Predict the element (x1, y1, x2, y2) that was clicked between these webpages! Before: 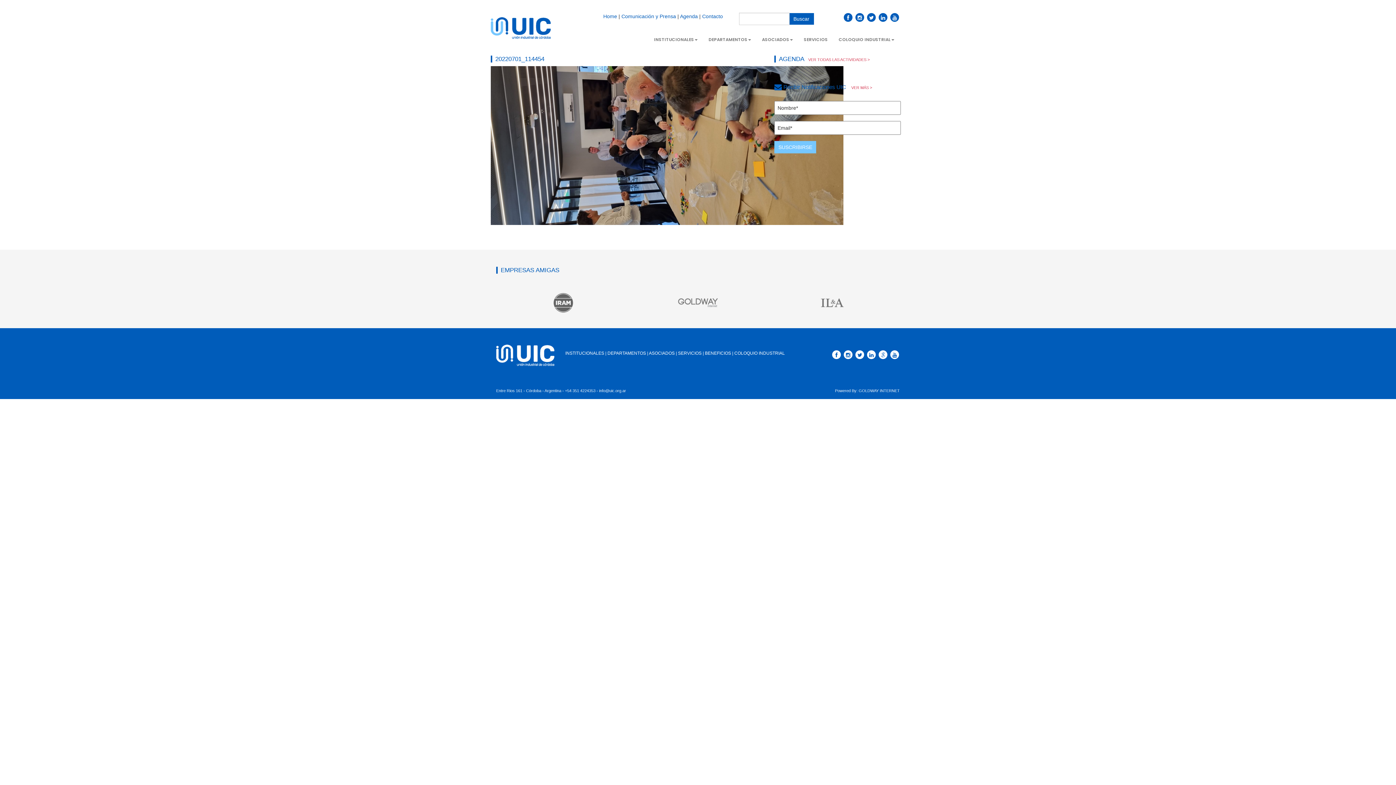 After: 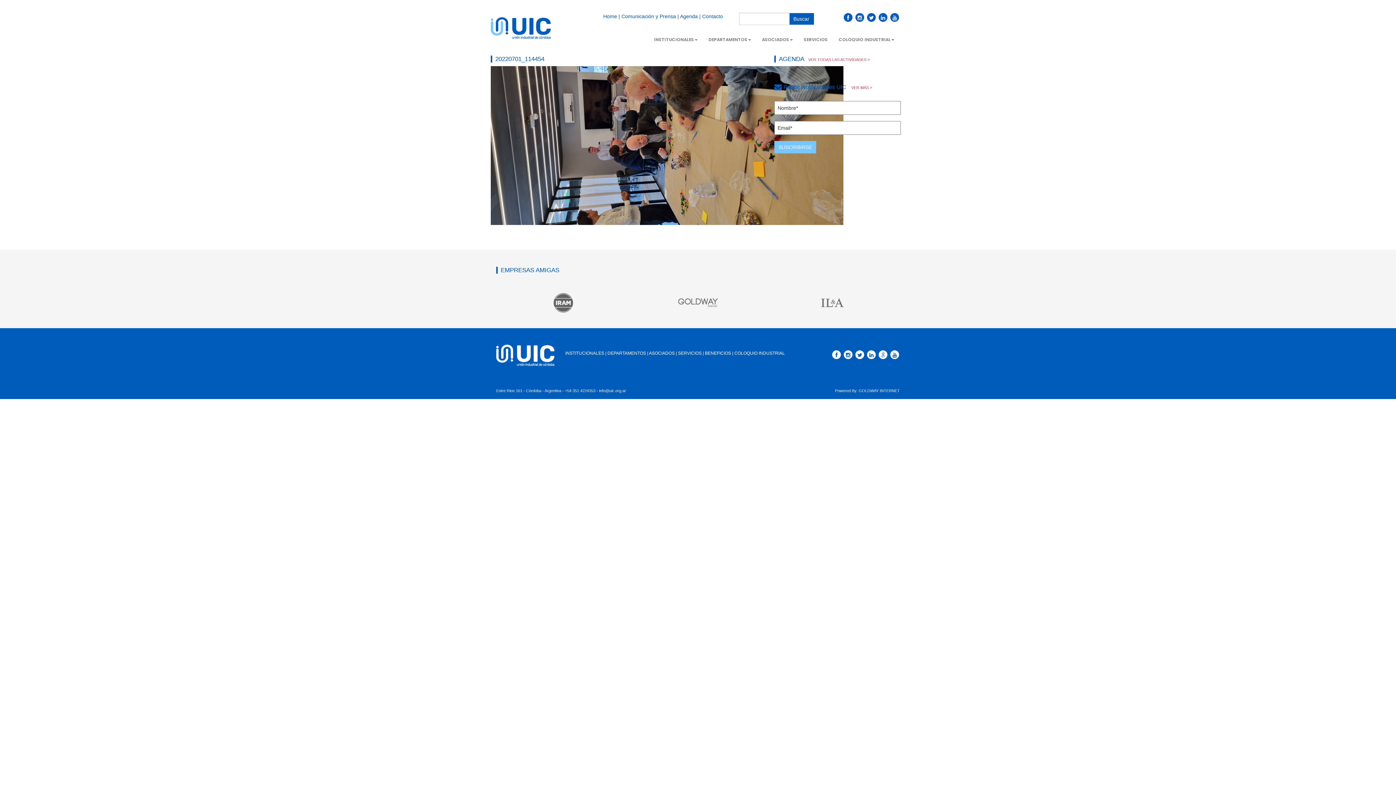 Action: bbox: (811, 299, 853, 305)